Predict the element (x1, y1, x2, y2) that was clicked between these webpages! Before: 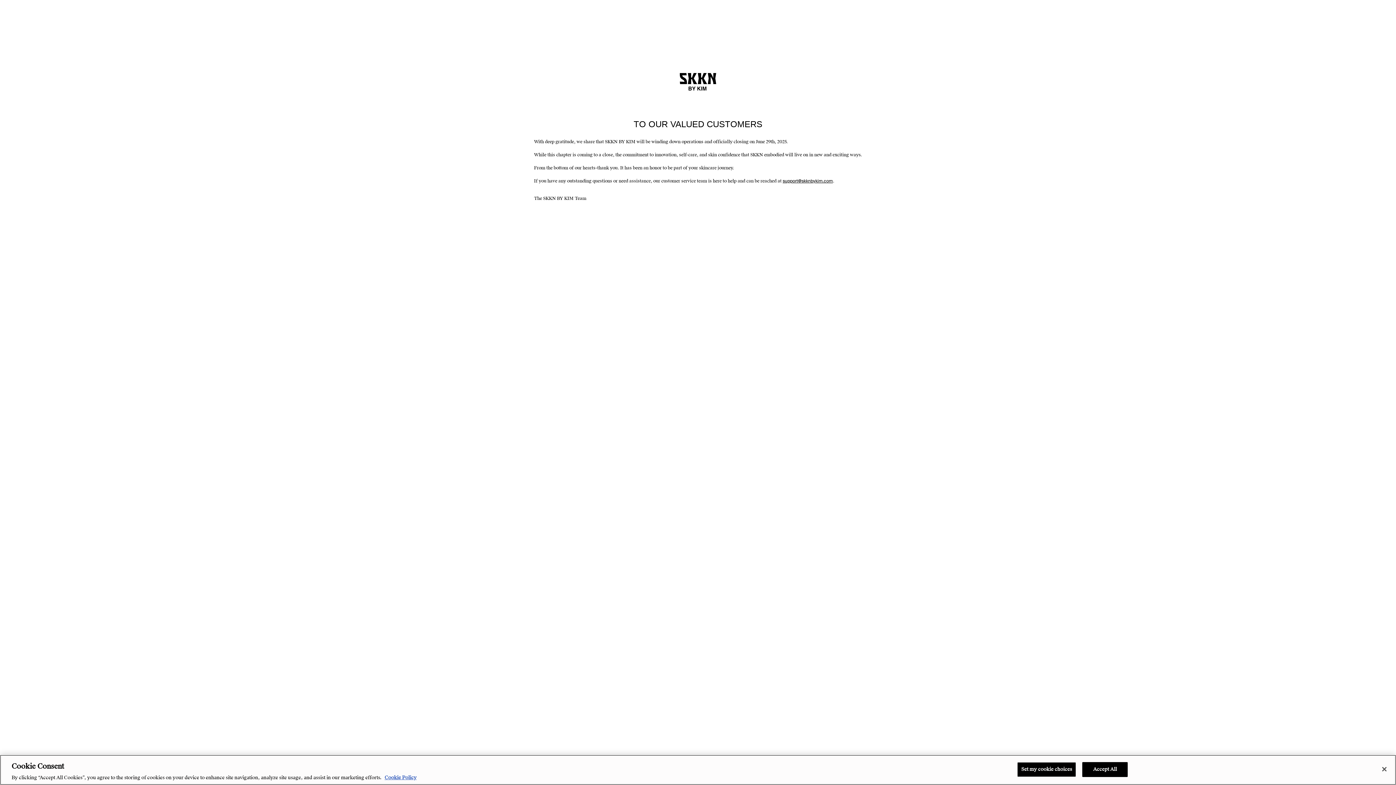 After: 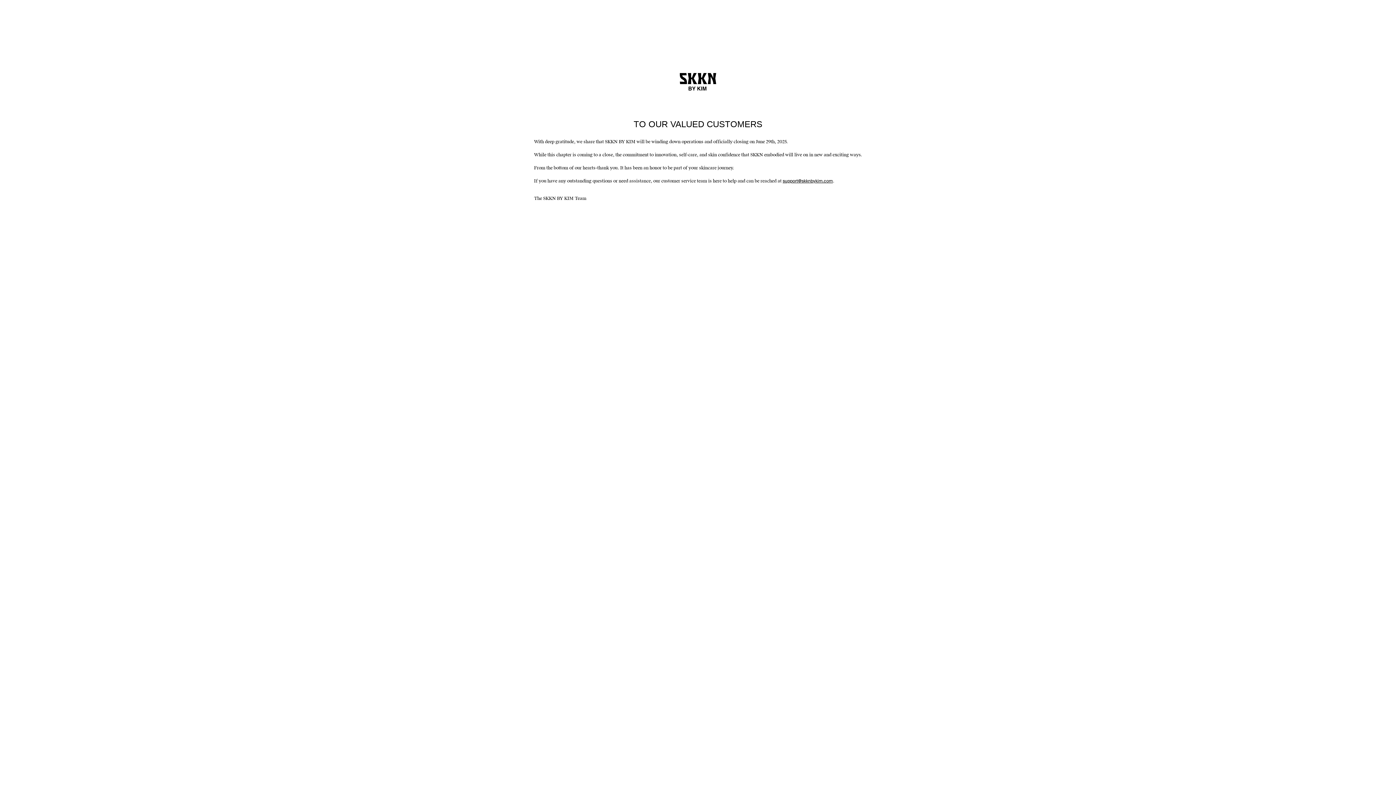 Action: label: Accept All bbox: (1082, 762, 1128, 777)